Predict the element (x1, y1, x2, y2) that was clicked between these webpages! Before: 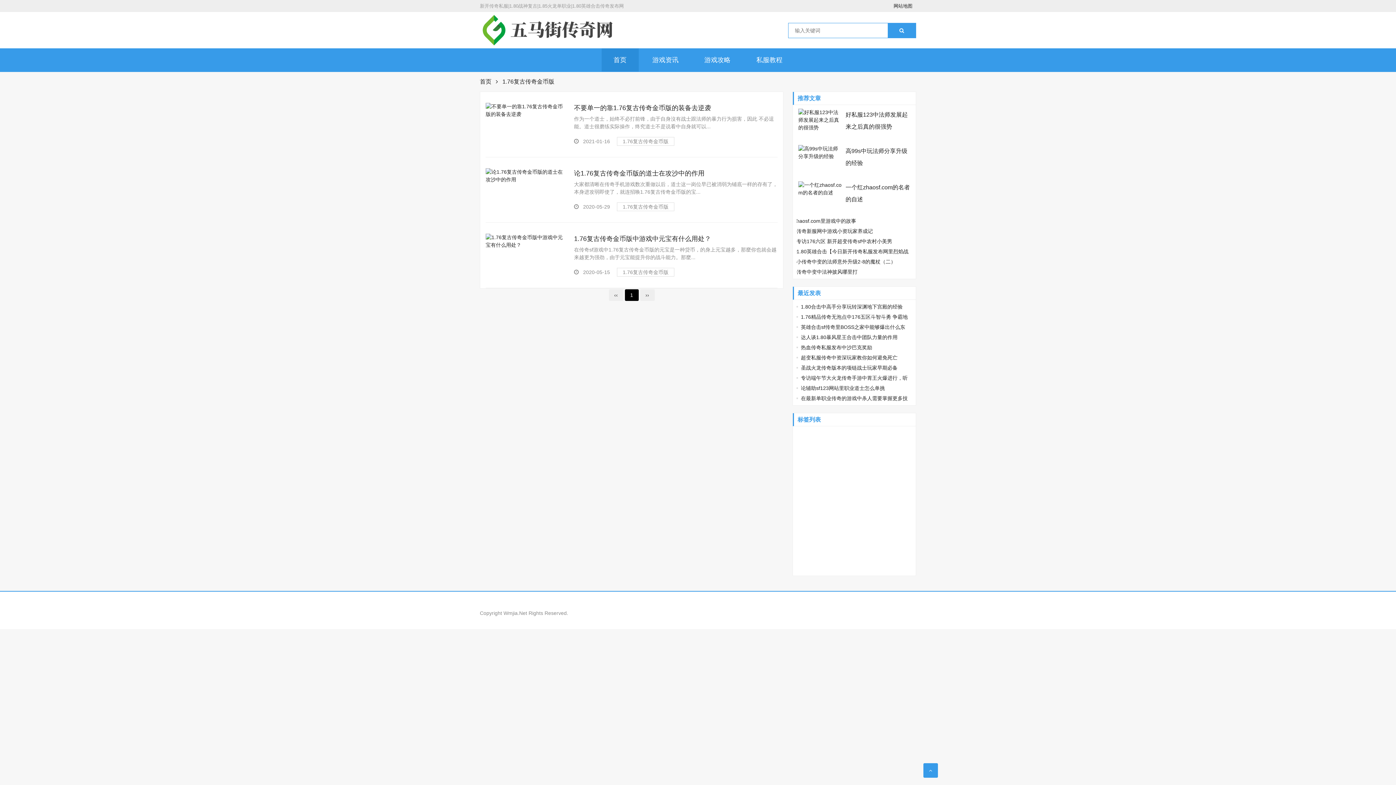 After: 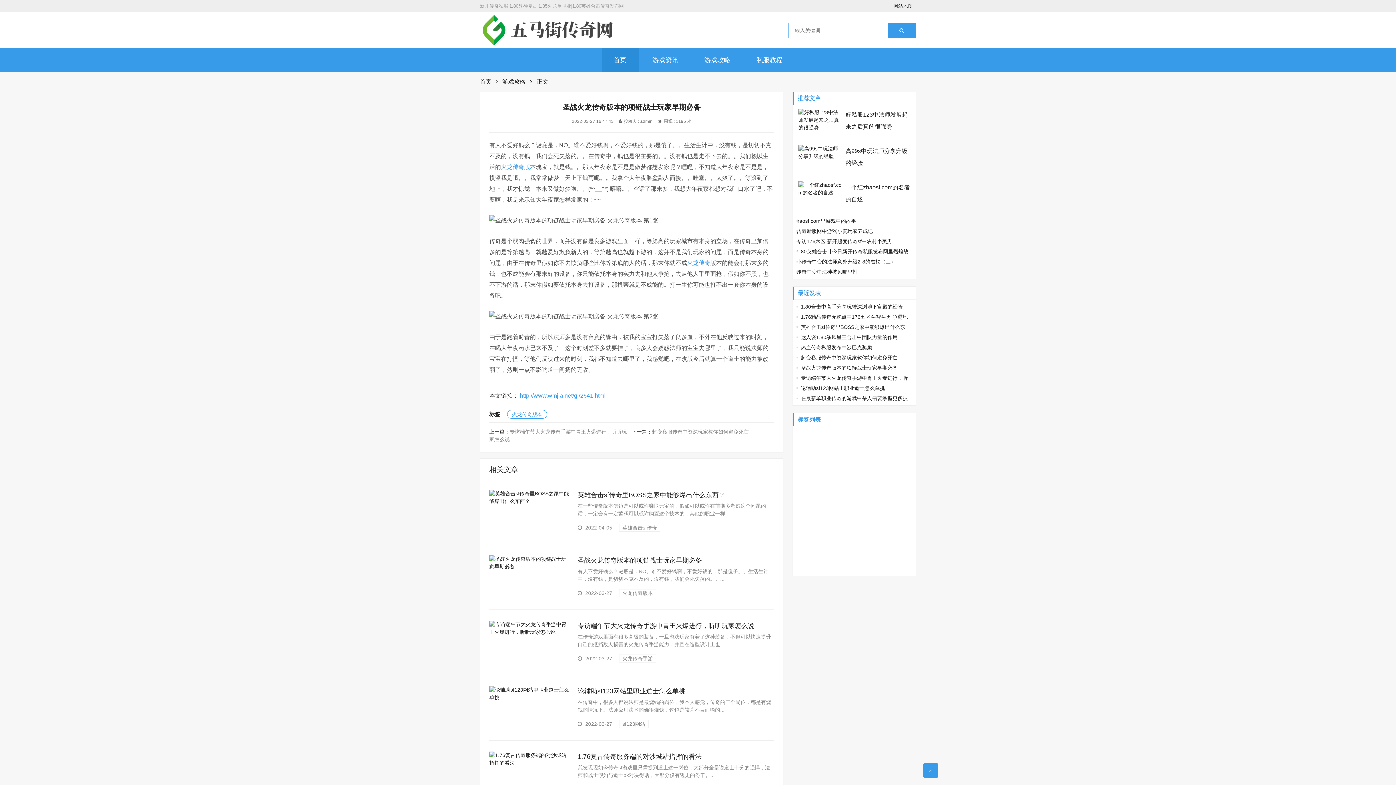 Action: bbox: (796, 365, 897, 370) label: 圣战火龙传奇版本的项链战士玩家早期必备